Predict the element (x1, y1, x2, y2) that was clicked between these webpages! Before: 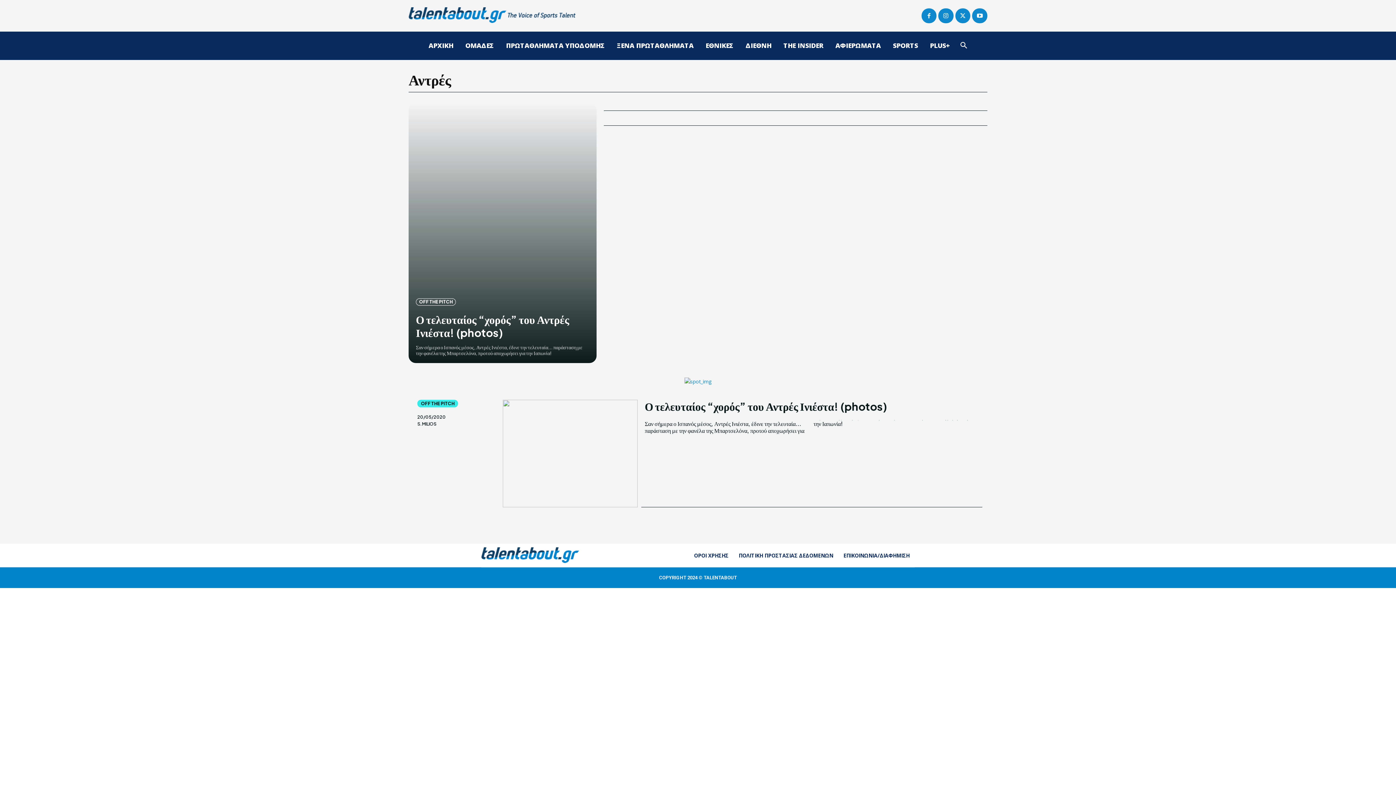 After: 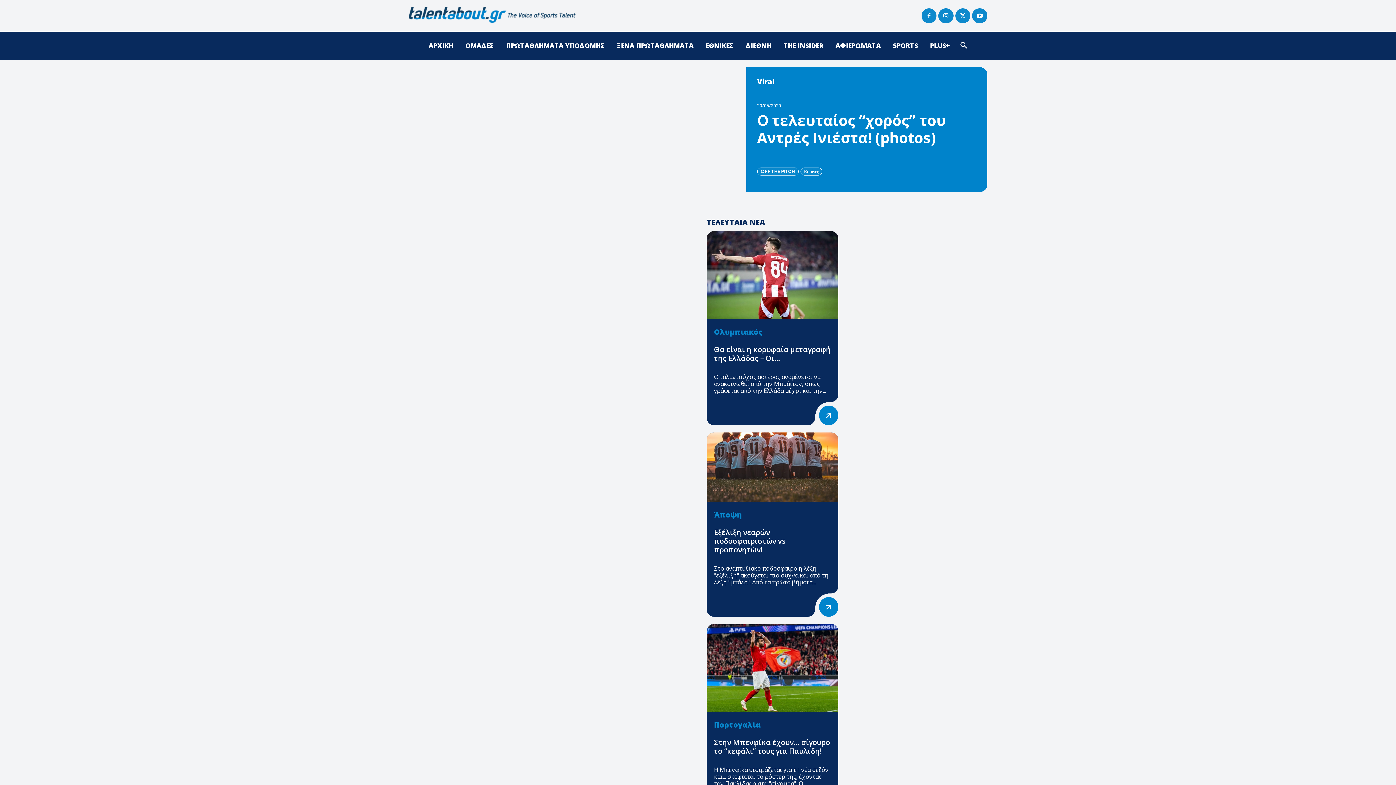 Action: bbox: (502, 399, 637, 507)